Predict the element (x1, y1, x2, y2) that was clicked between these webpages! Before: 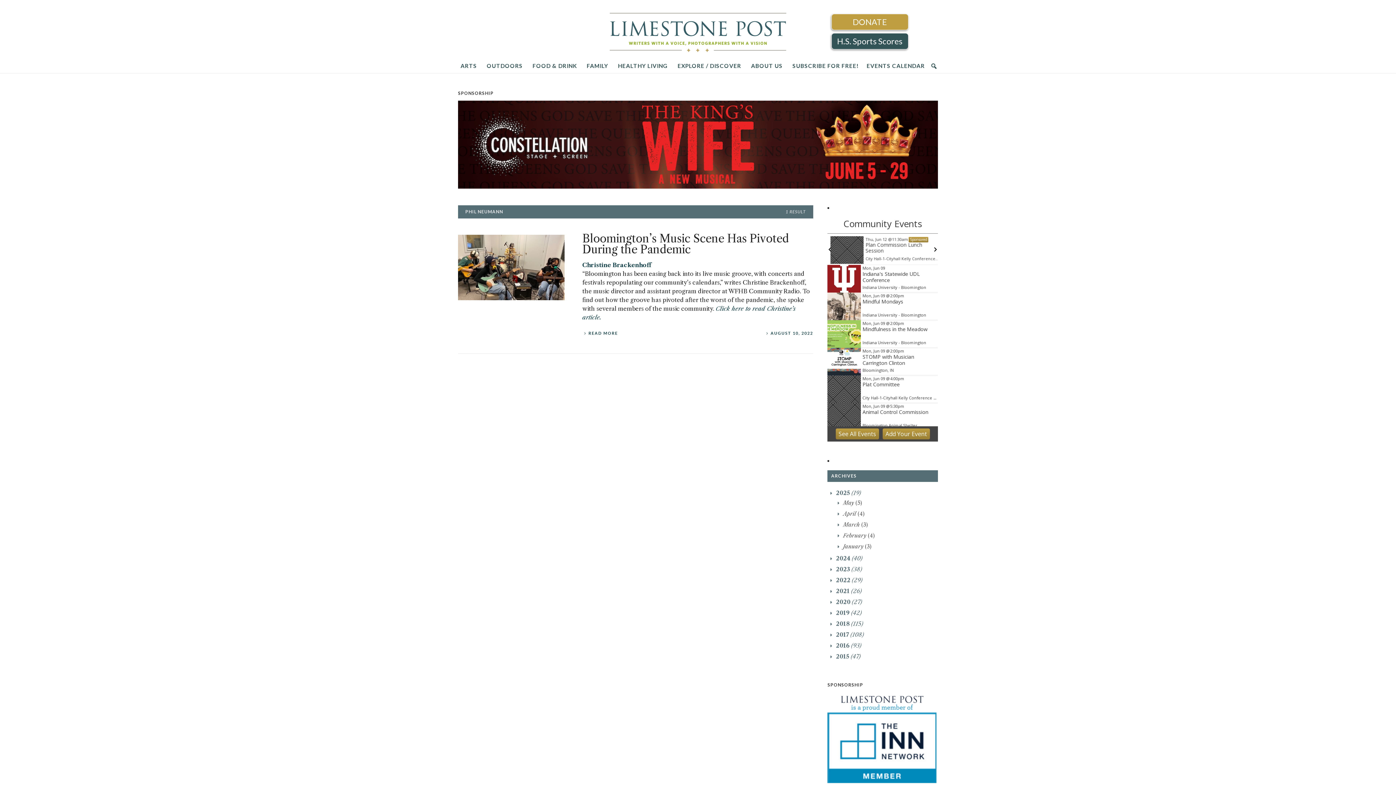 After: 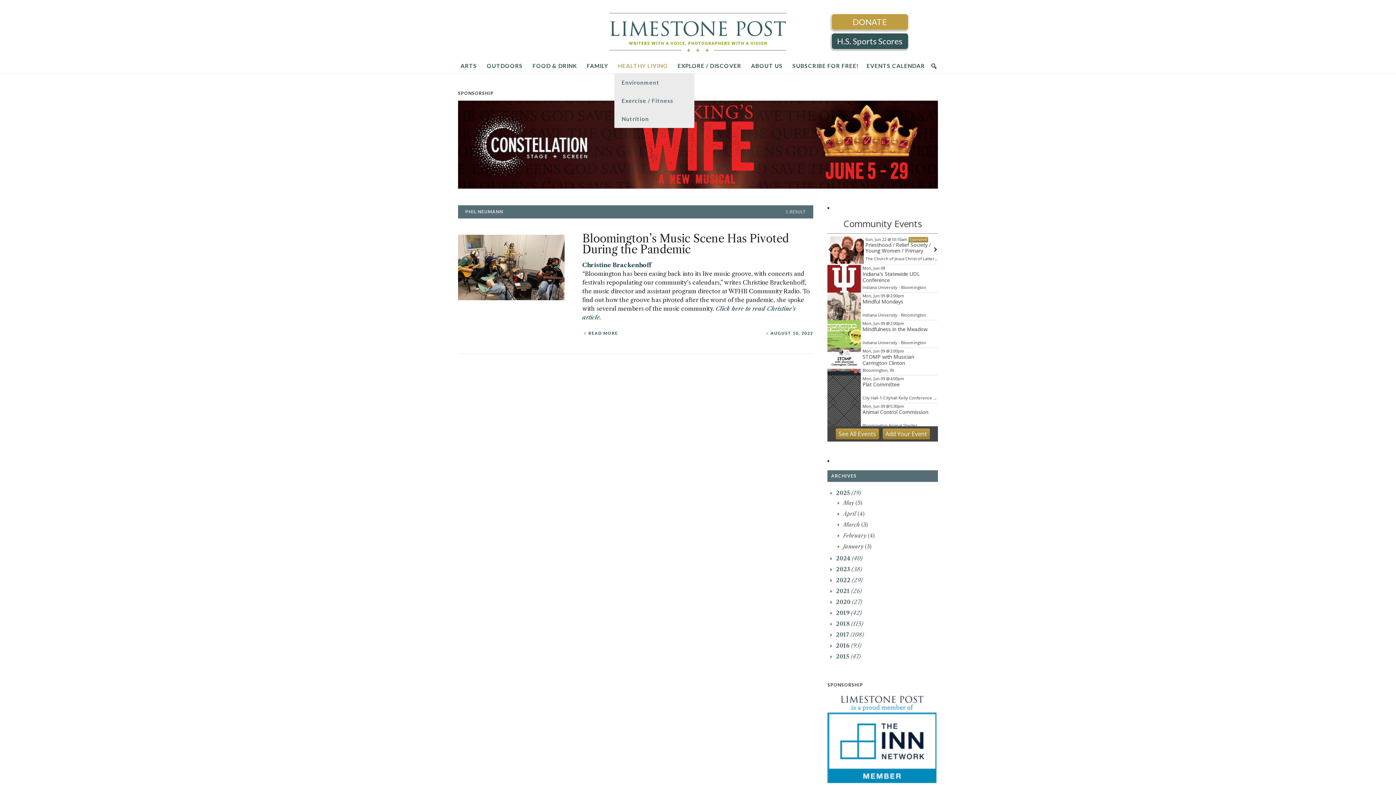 Action: label: HEALTHY LIVING bbox: (614, 58, 673, 72)